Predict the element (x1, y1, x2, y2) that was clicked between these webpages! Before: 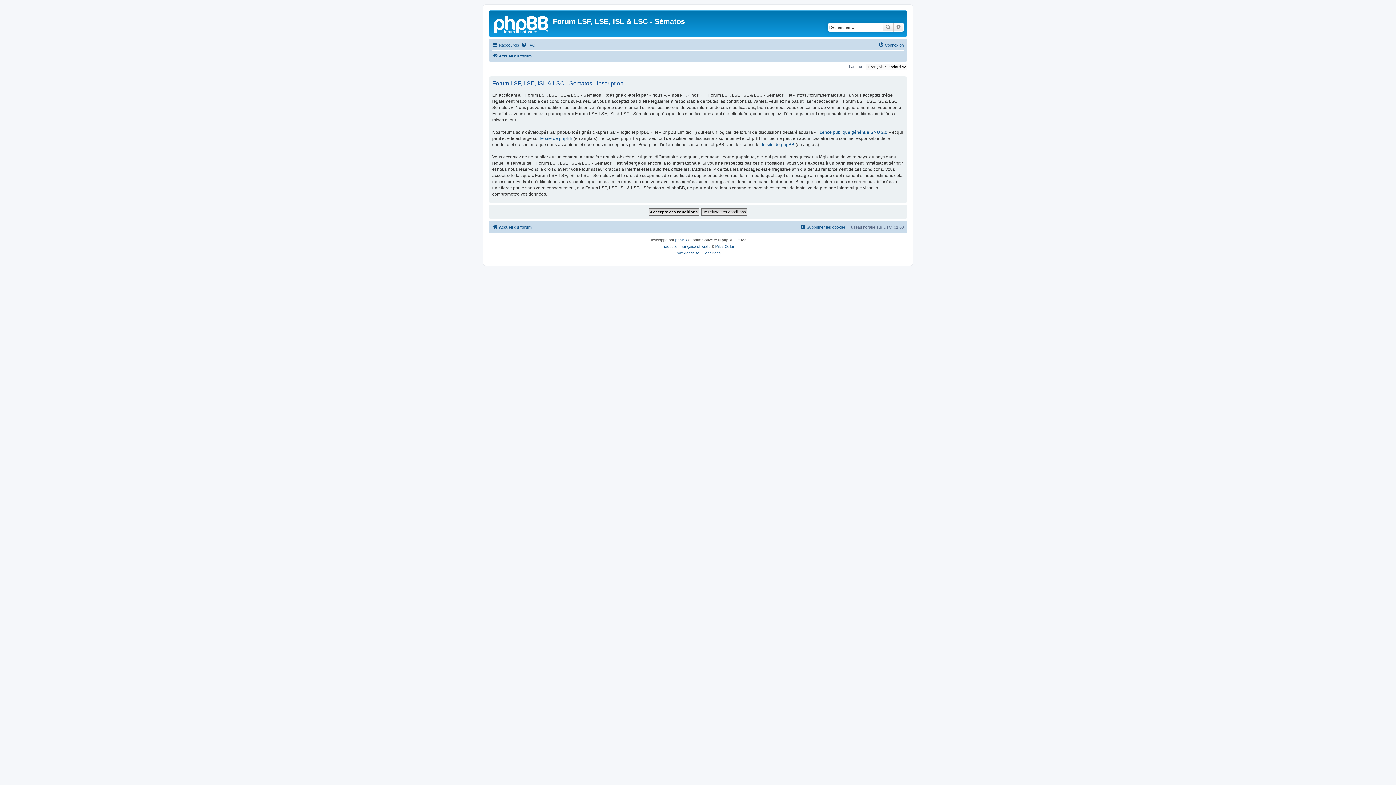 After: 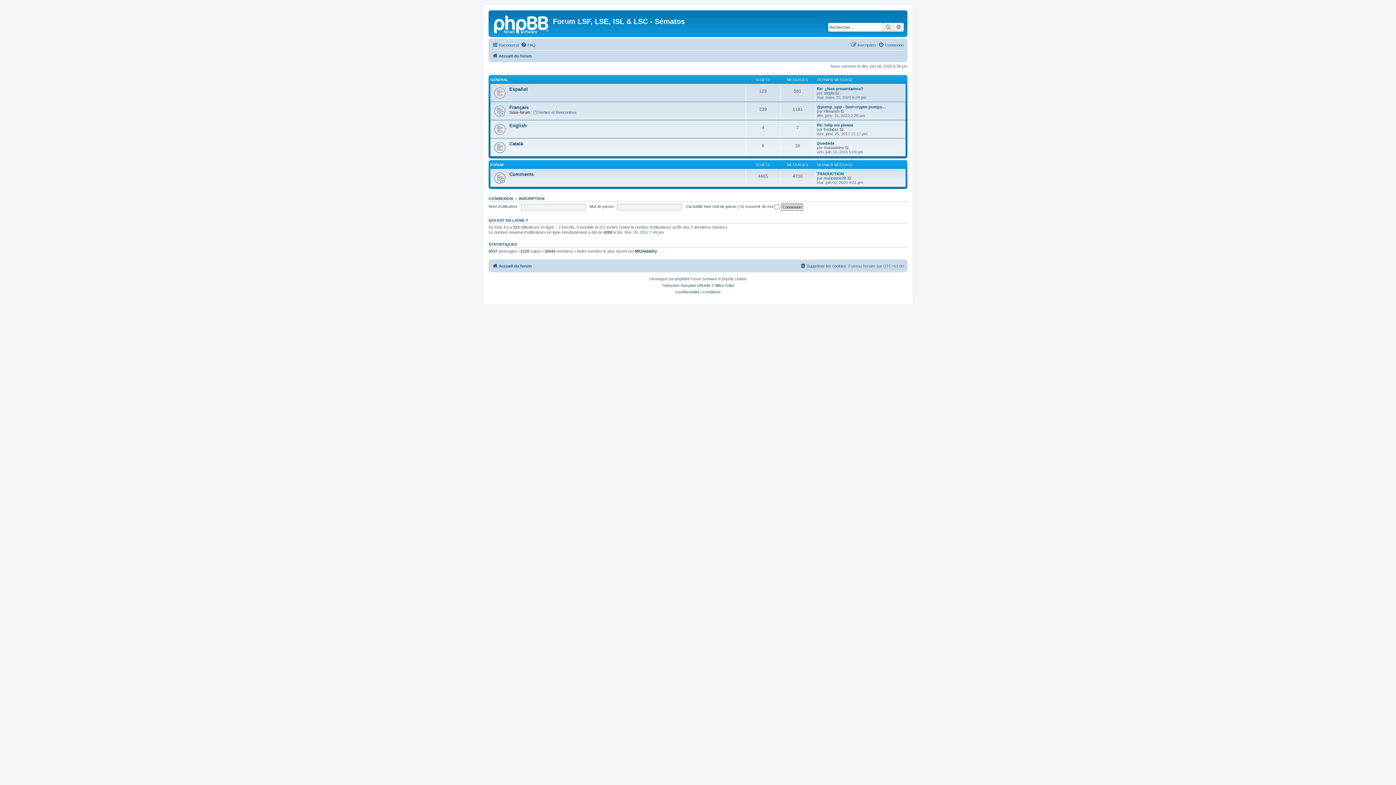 Action: bbox: (492, 222, 532, 231) label: Accueil du forum